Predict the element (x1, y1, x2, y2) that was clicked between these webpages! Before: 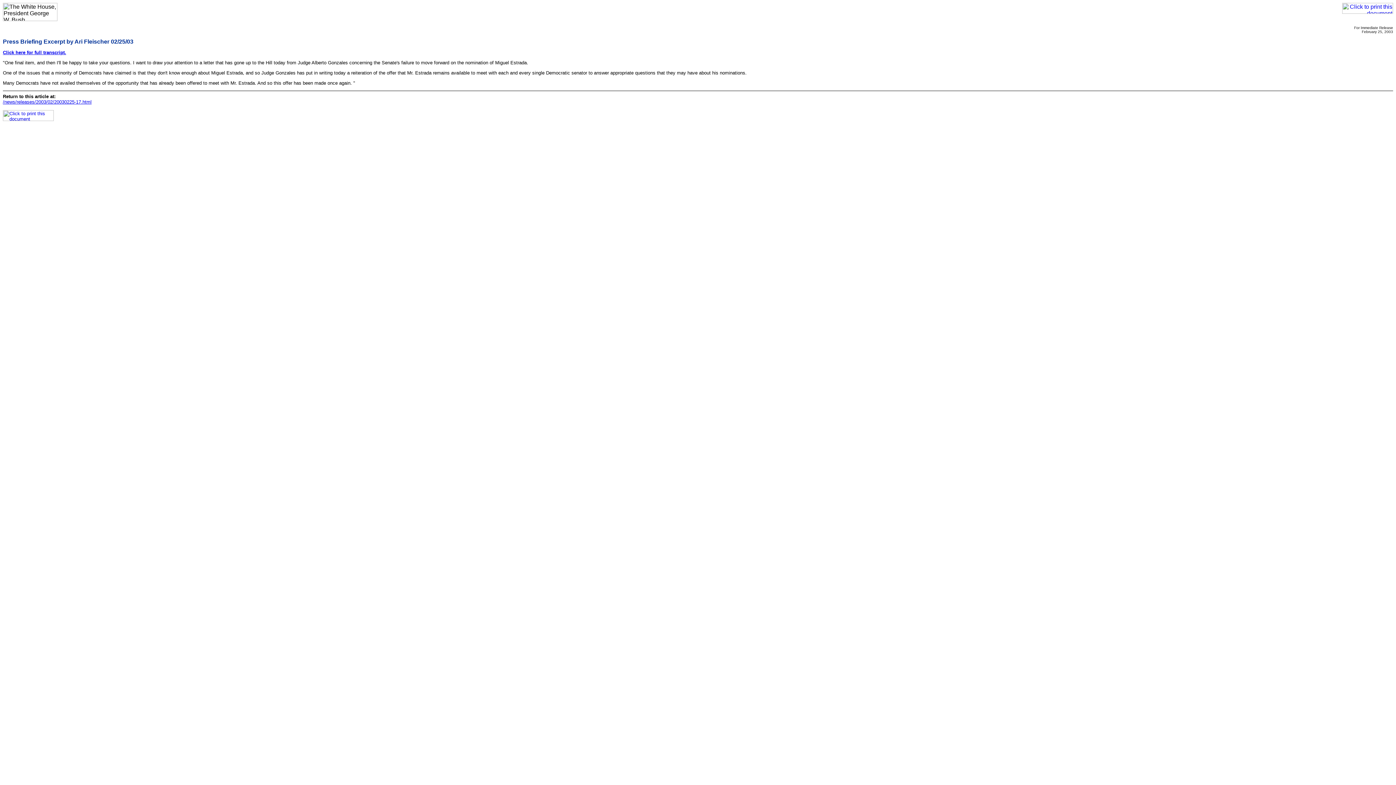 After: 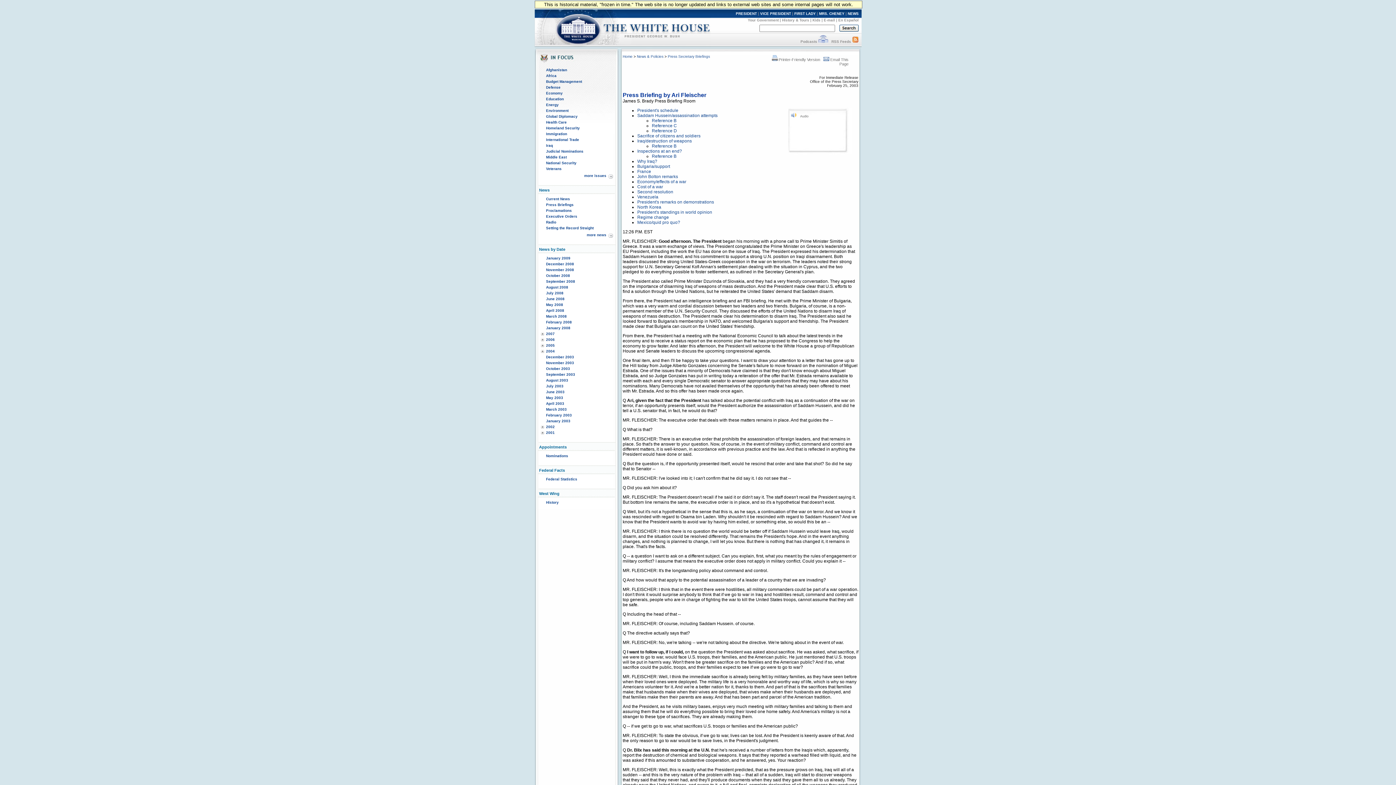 Action: label: Click here for full transcript. bbox: (2, 49, 66, 55)